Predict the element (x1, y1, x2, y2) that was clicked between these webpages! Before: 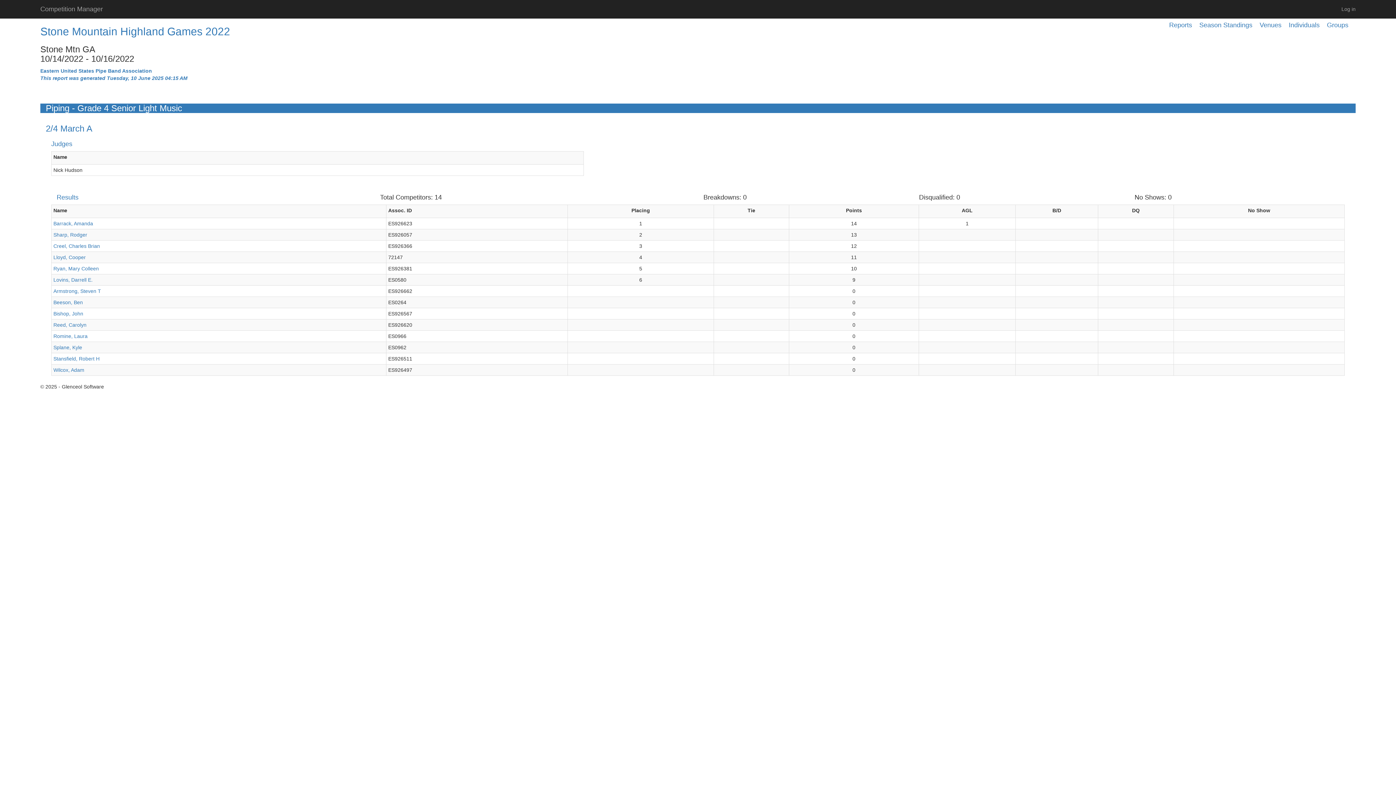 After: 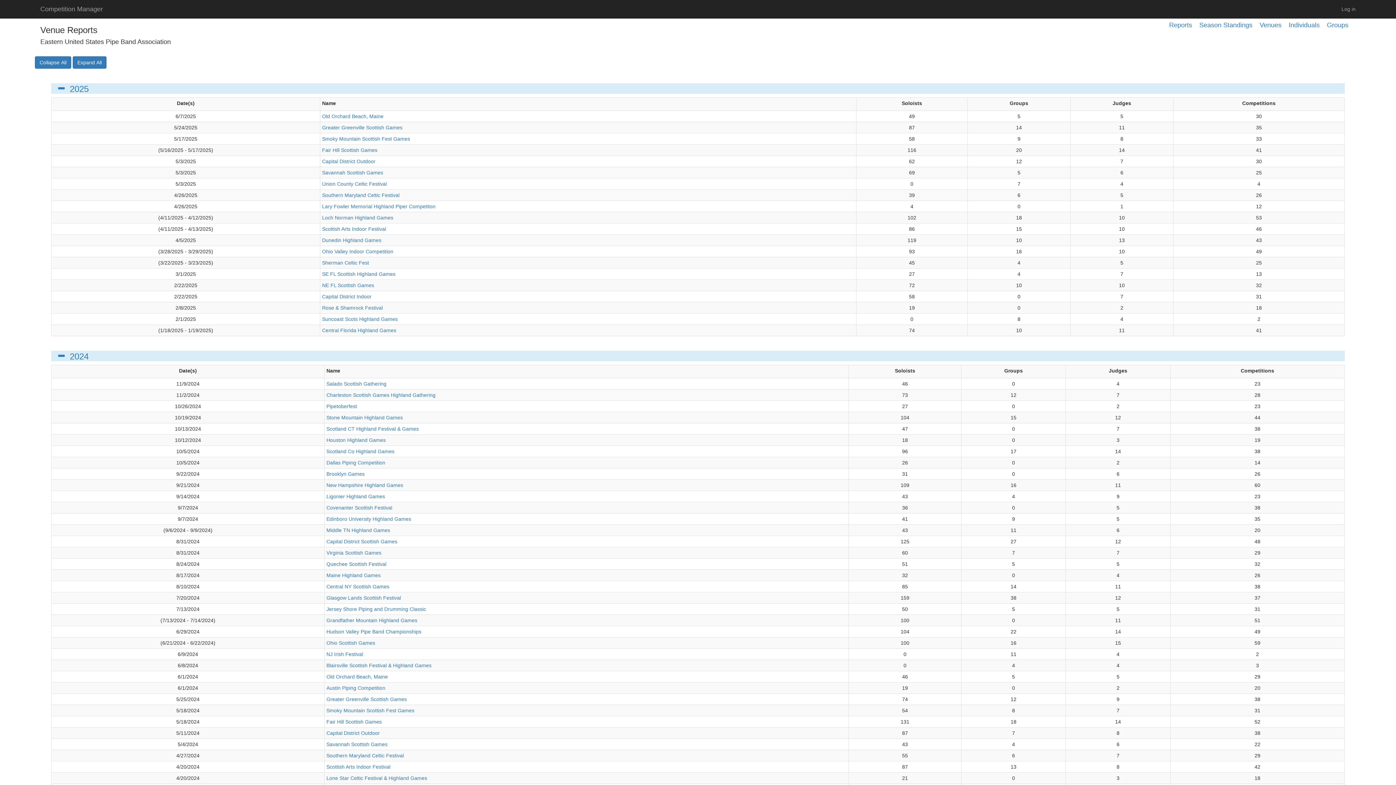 Action: bbox: (1260, 21, 1281, 28) label: Venues